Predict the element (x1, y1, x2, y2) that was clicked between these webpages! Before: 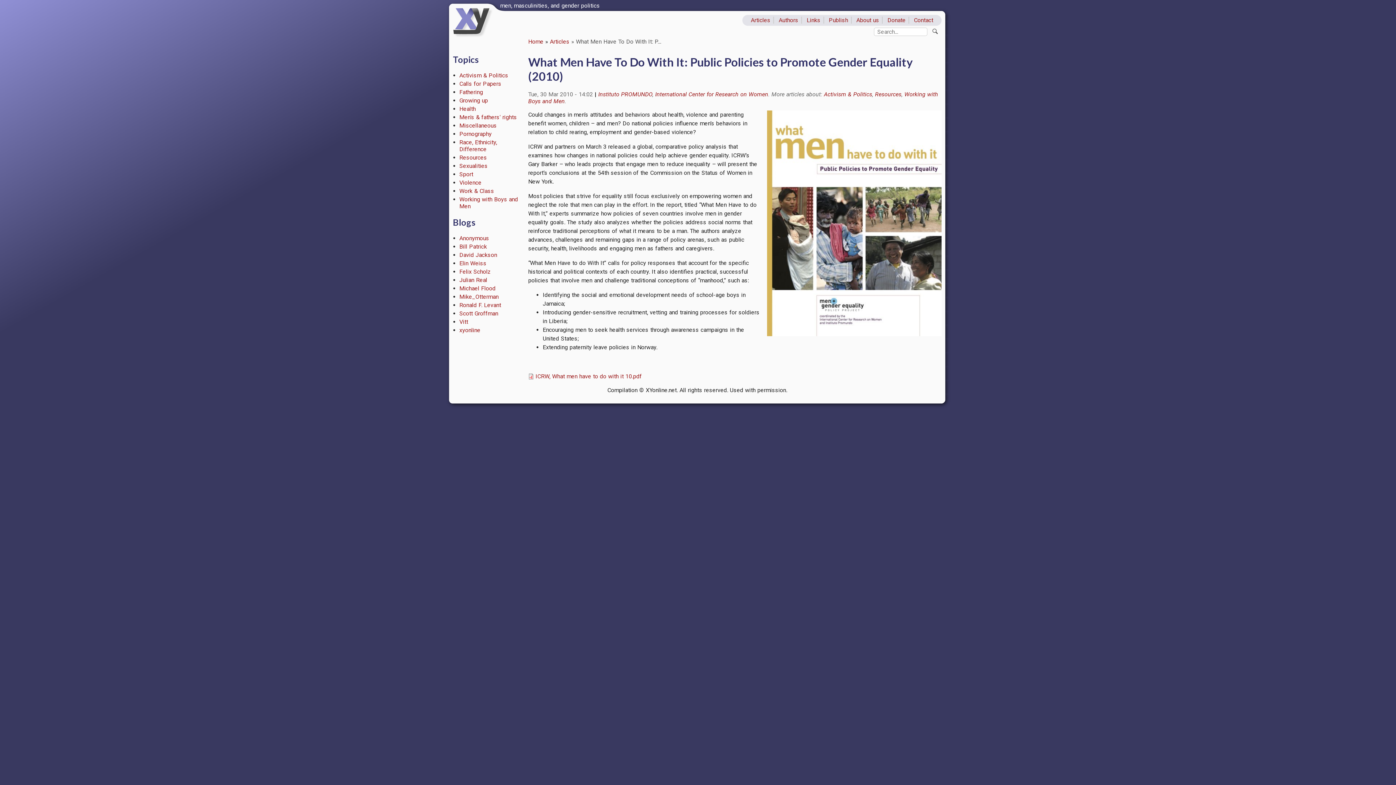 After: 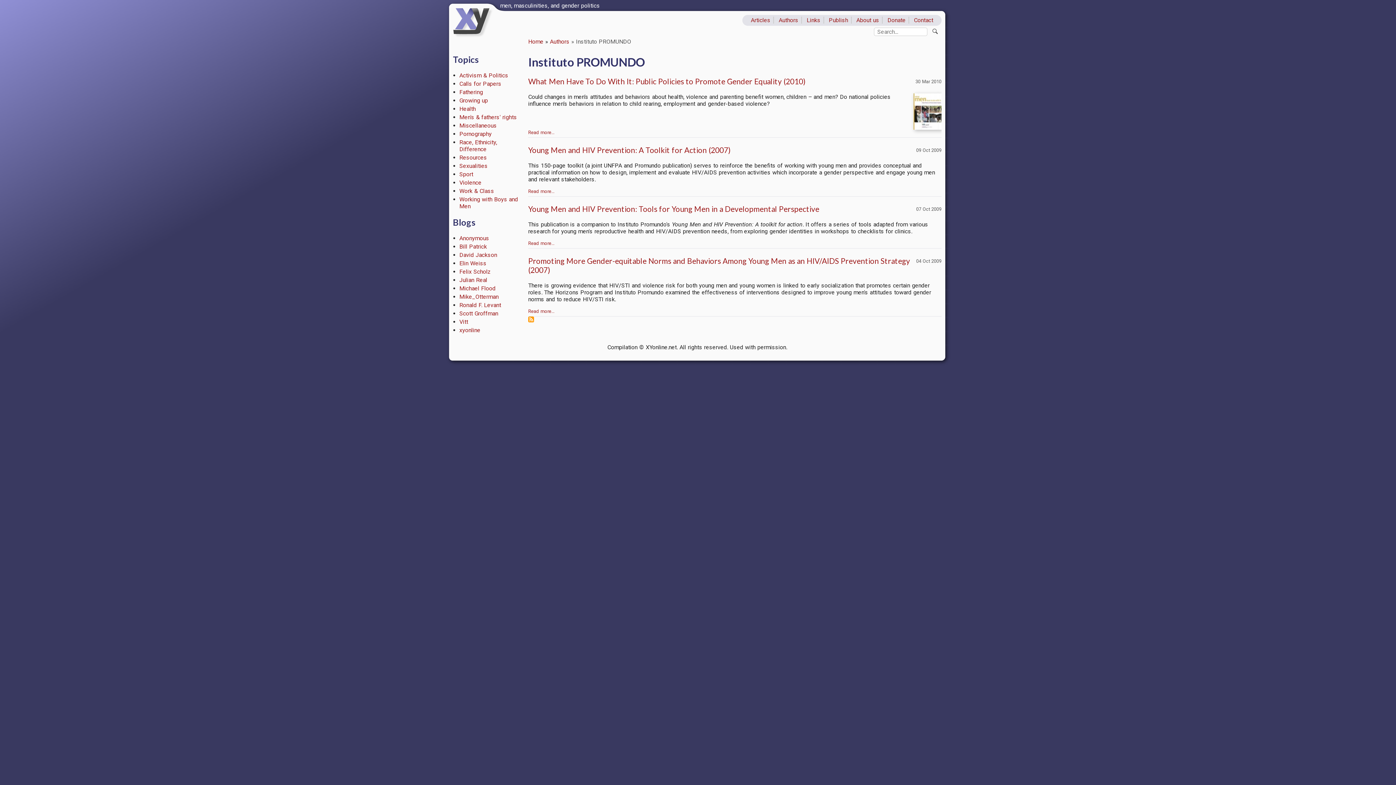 Action: bbox: (598, 90, 652, 97) label: Instituto PROMUNDO